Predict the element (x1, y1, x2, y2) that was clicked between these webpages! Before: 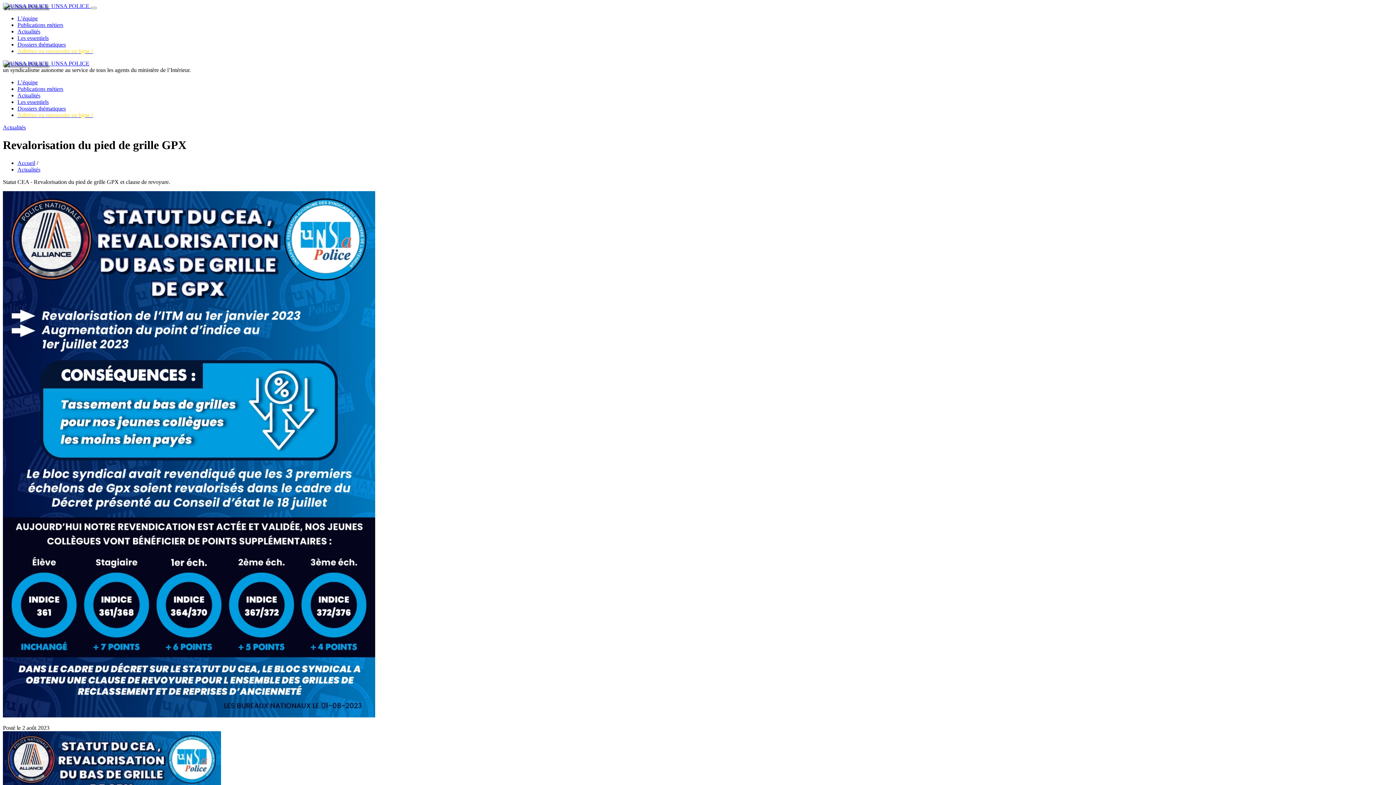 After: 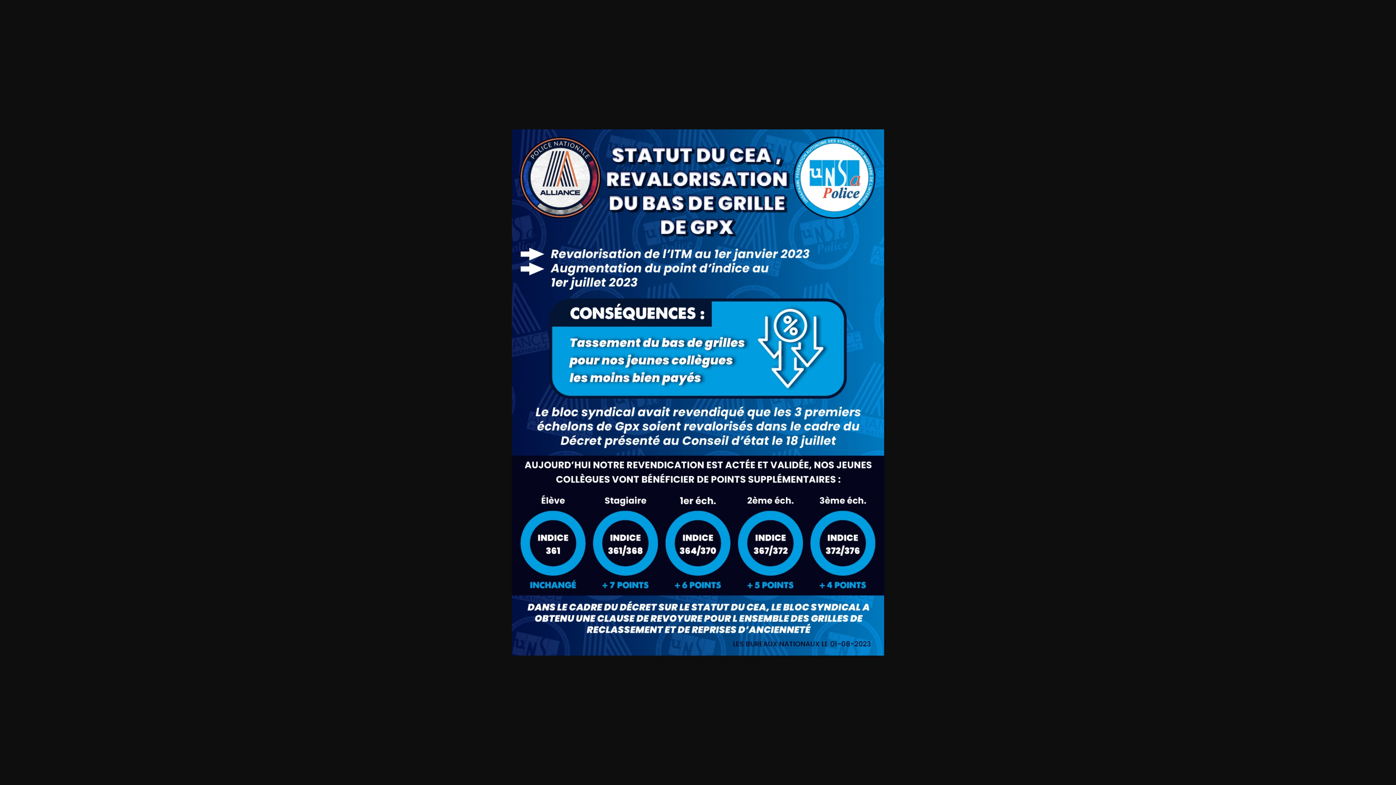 Action: bbox: (2, 712, 375, 718)